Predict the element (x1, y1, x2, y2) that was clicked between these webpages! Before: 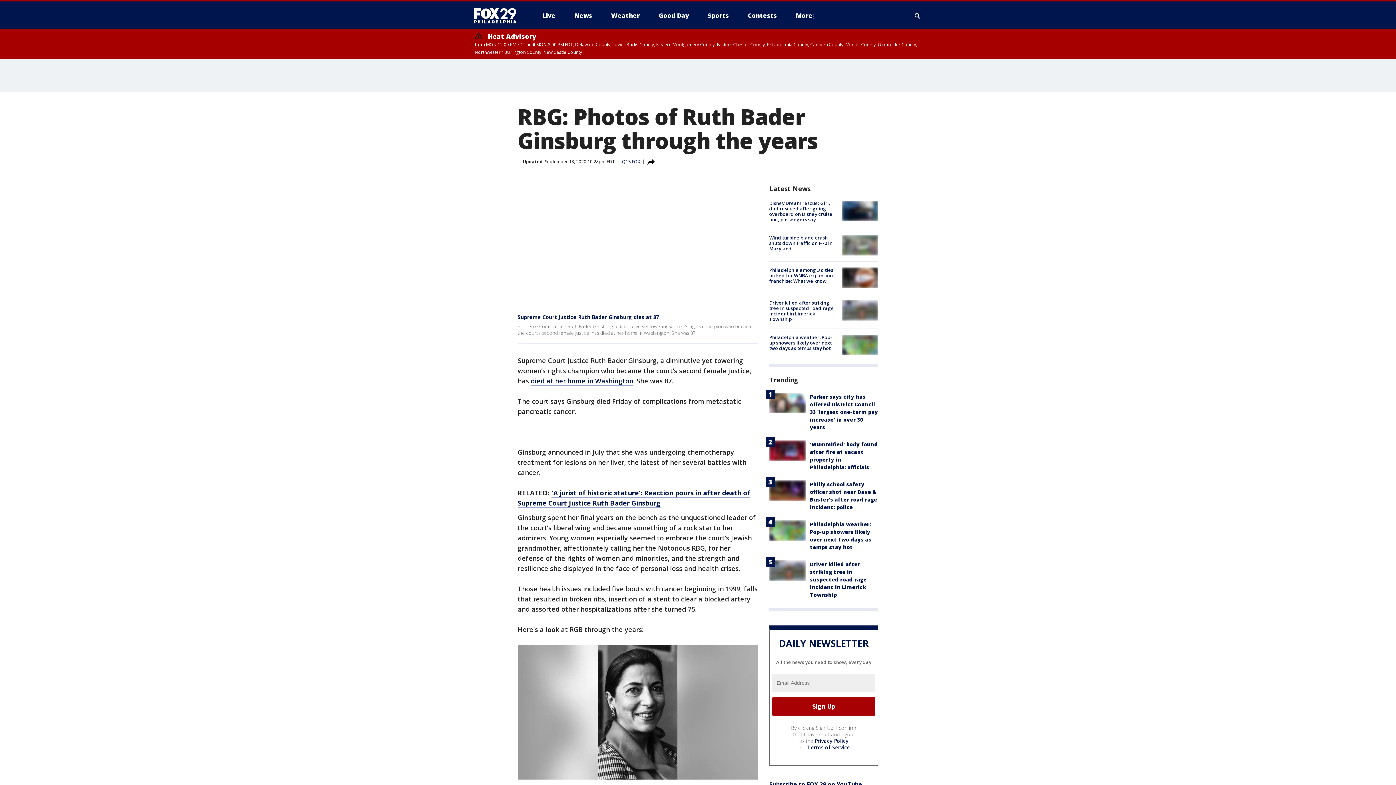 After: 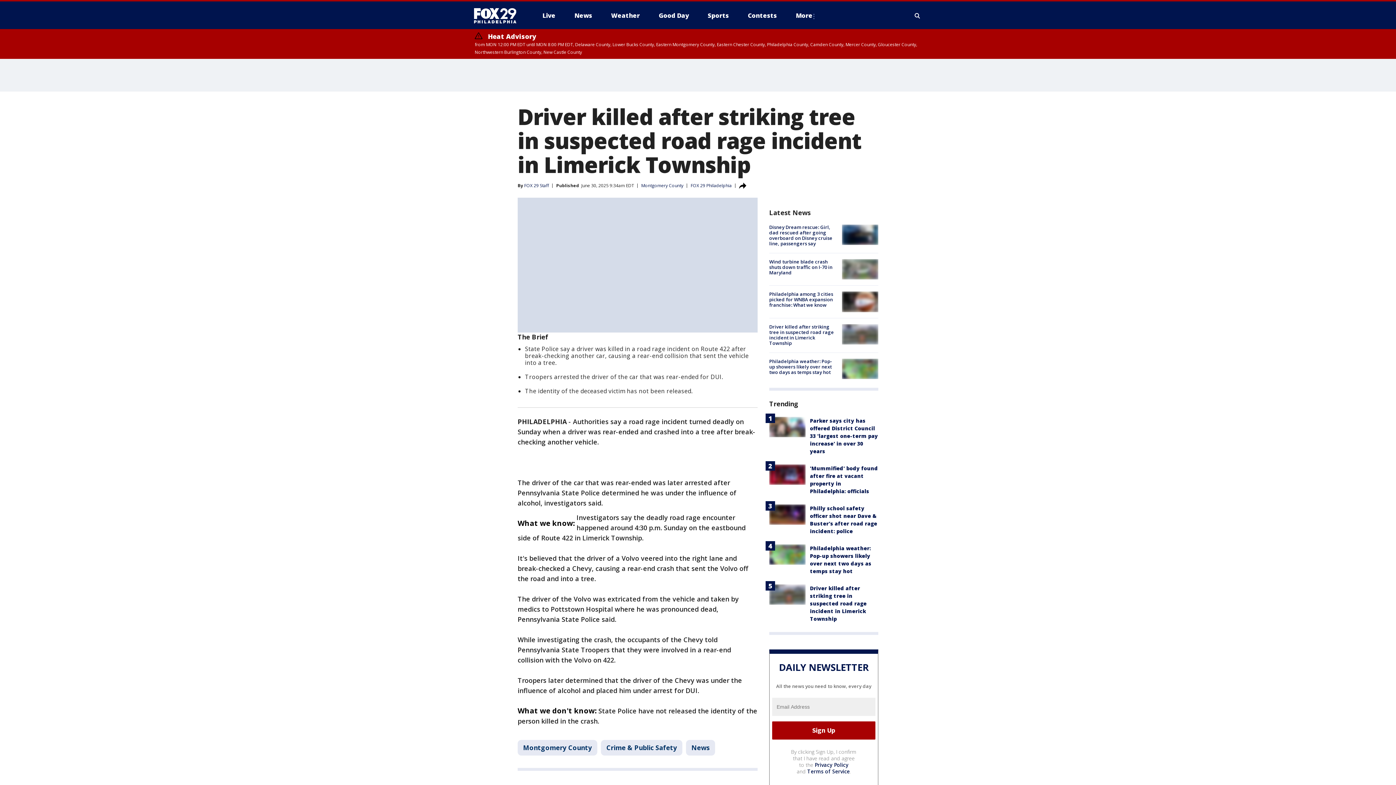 Action: label: Driver killed after striking tree in suspected road rage incident in Limerick Township bbox: (810, 561, 866, 598)